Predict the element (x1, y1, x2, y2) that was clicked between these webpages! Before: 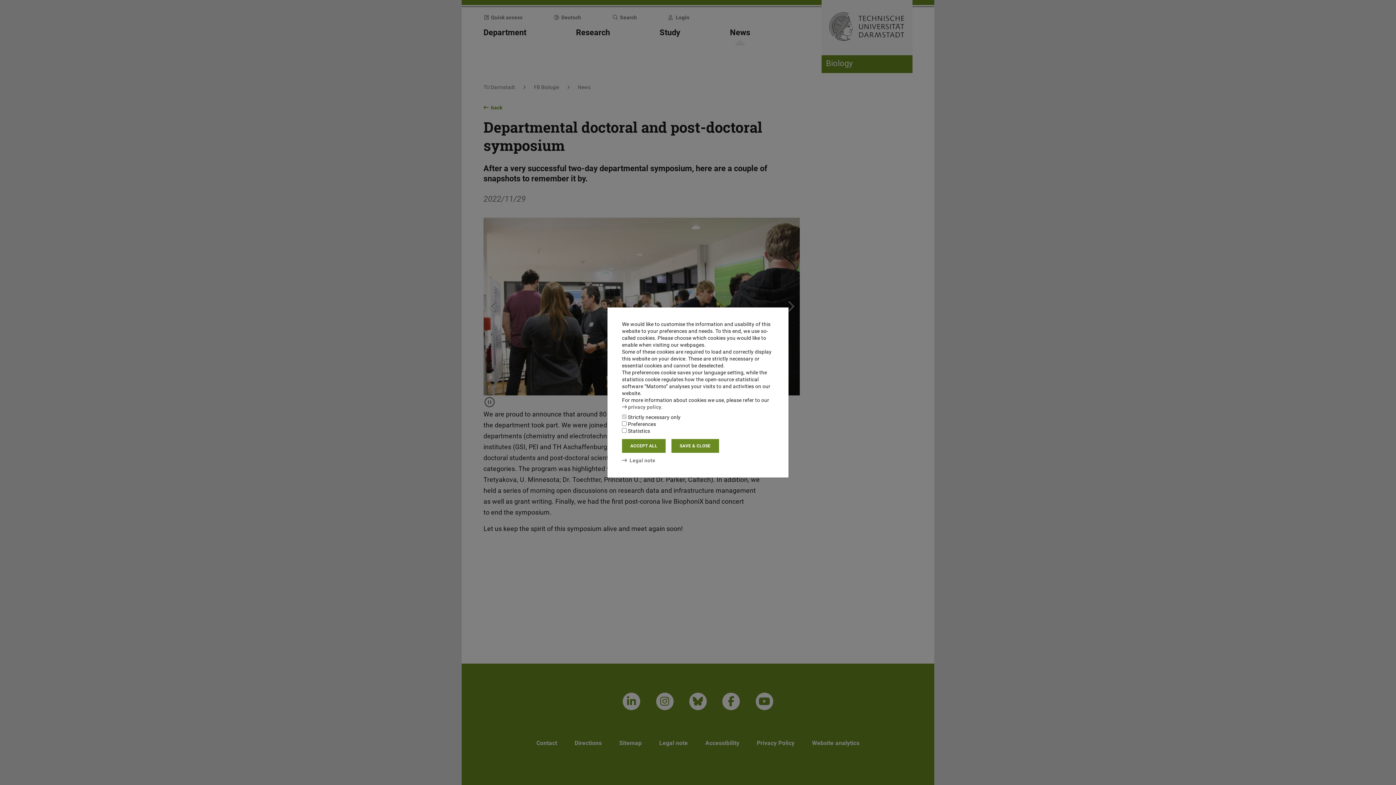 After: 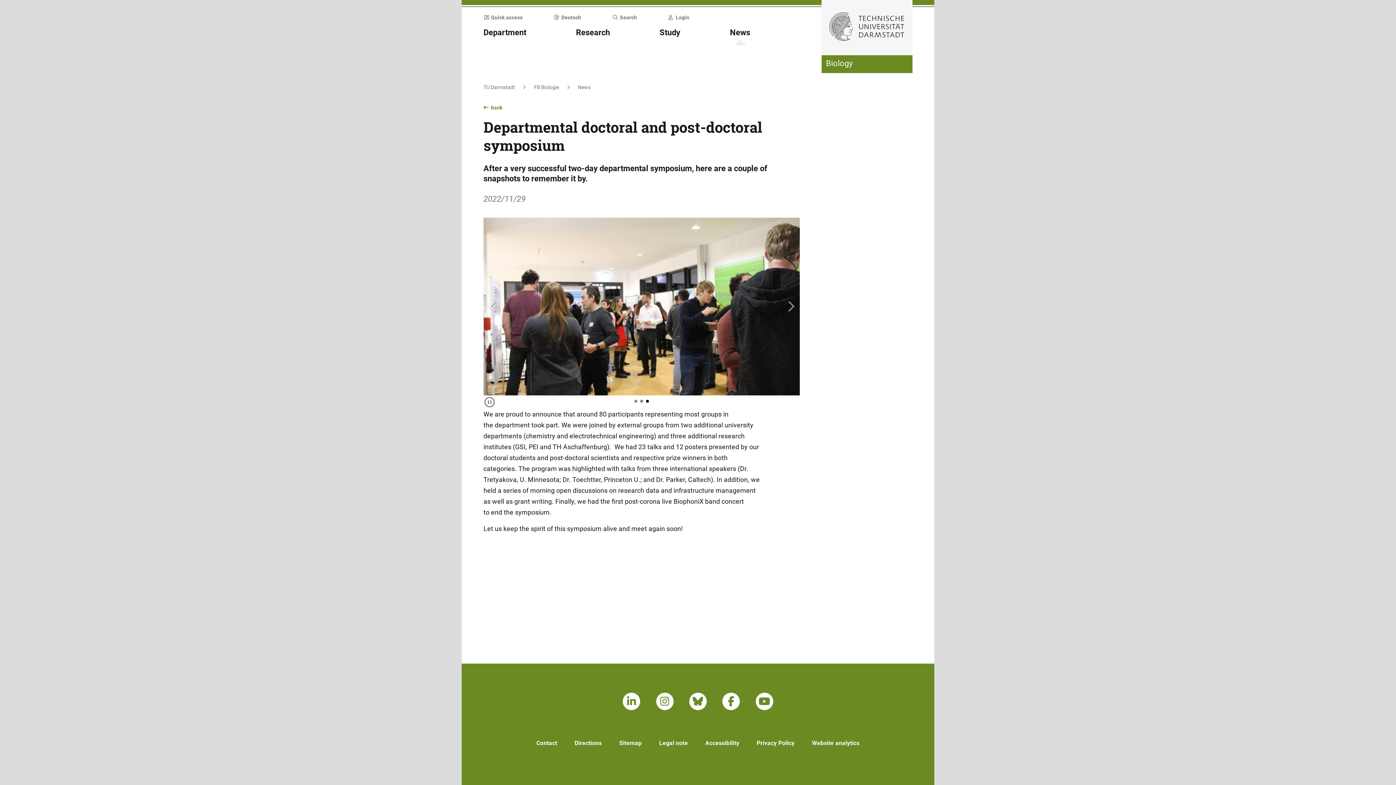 Action: bbox: (622, 439, 665, 453) label: ACCEPT ALL